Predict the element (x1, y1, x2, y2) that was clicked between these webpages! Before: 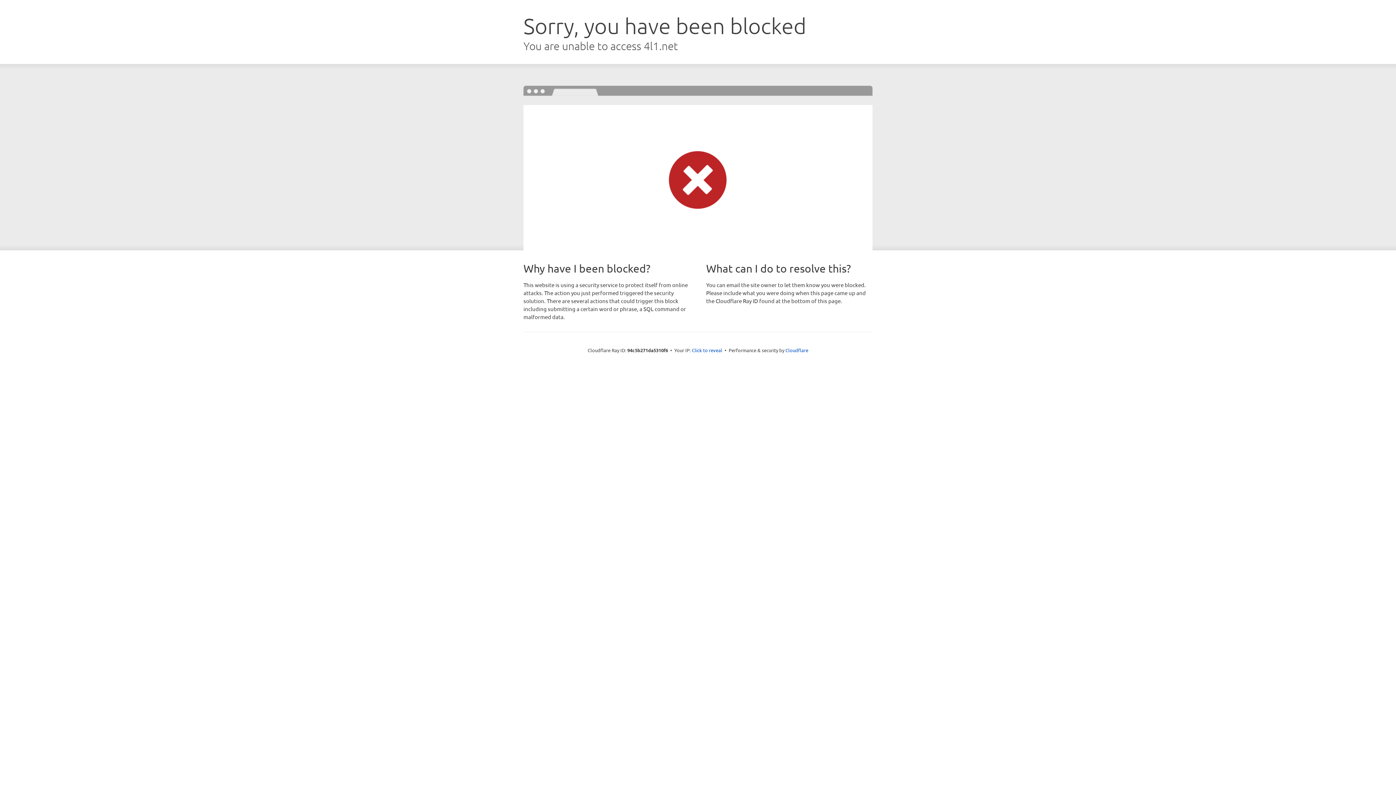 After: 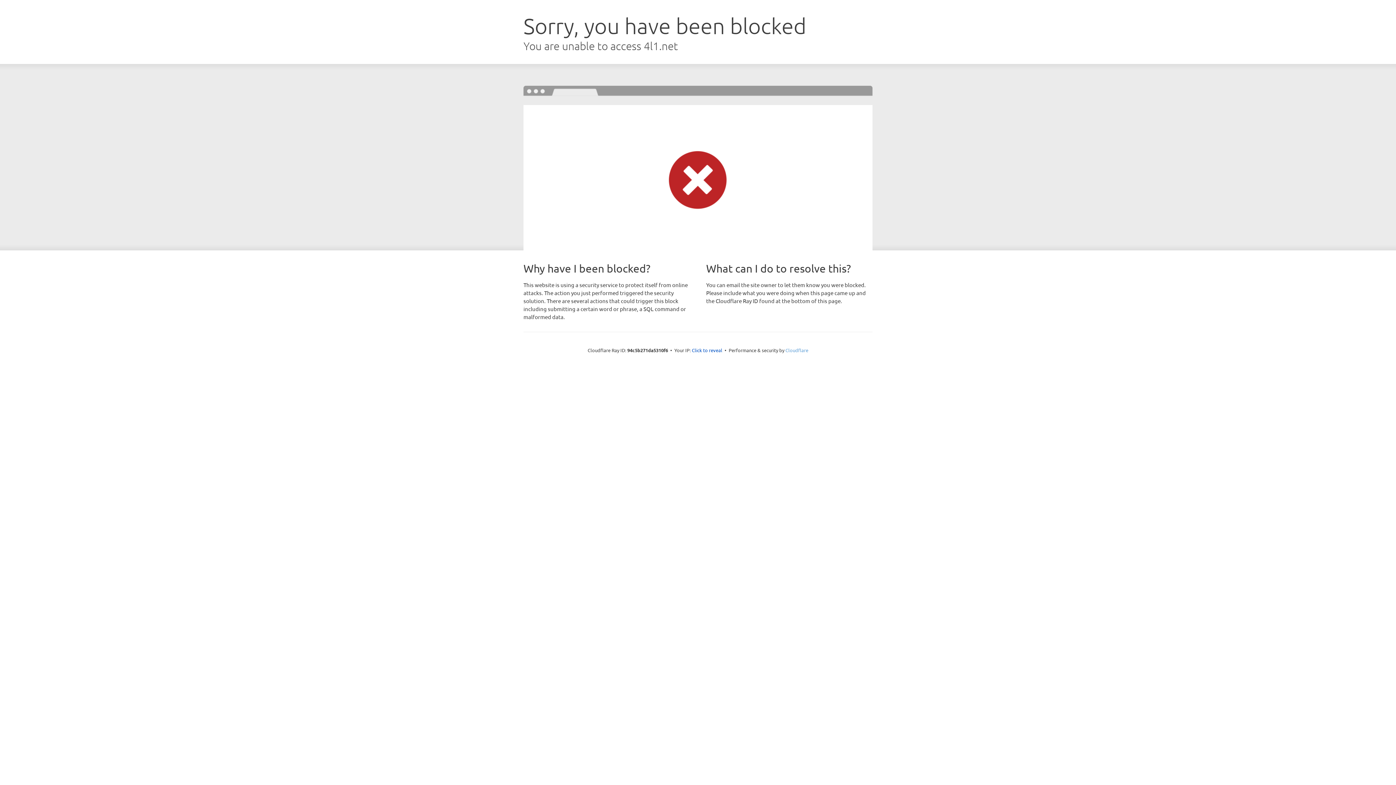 Action: label: Cloudflare bbox: (785, 347, 808, 353)